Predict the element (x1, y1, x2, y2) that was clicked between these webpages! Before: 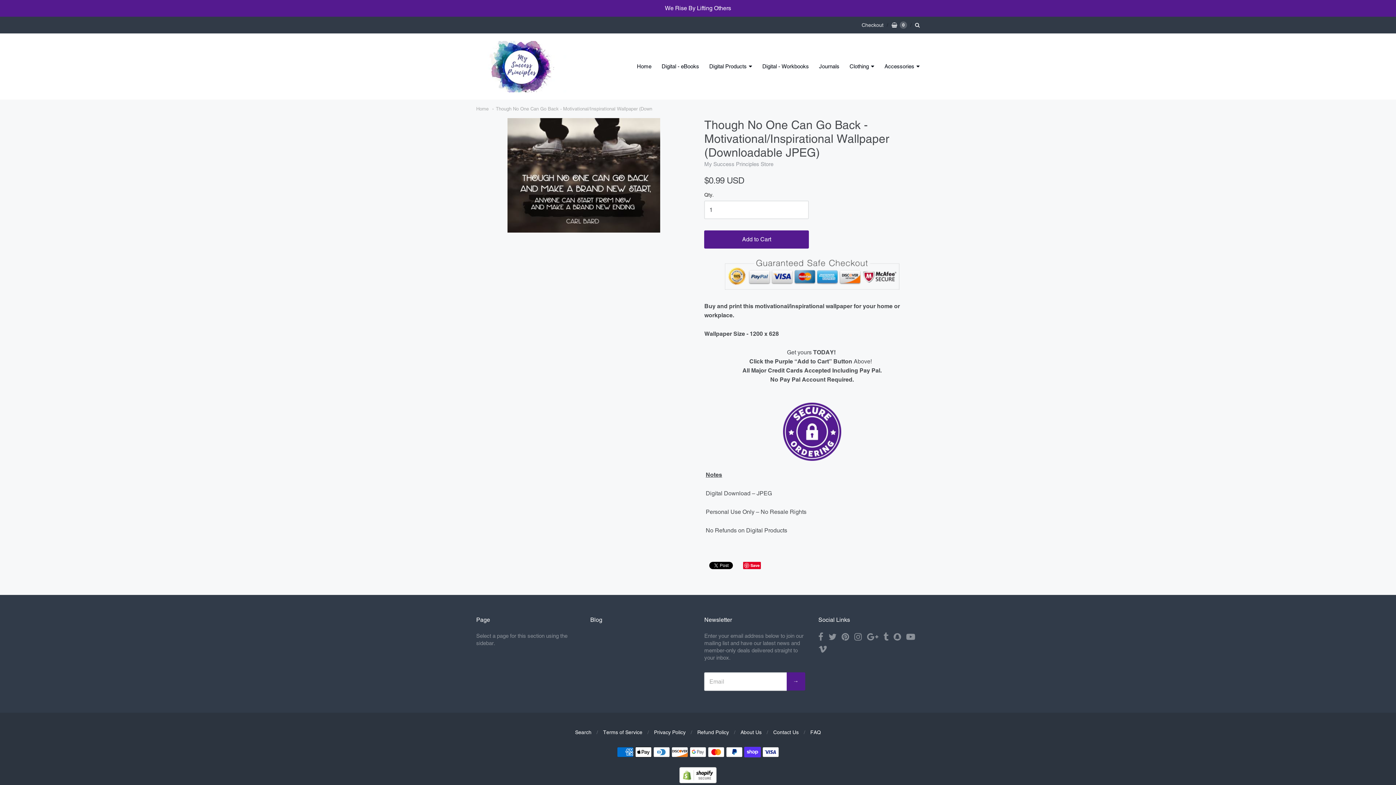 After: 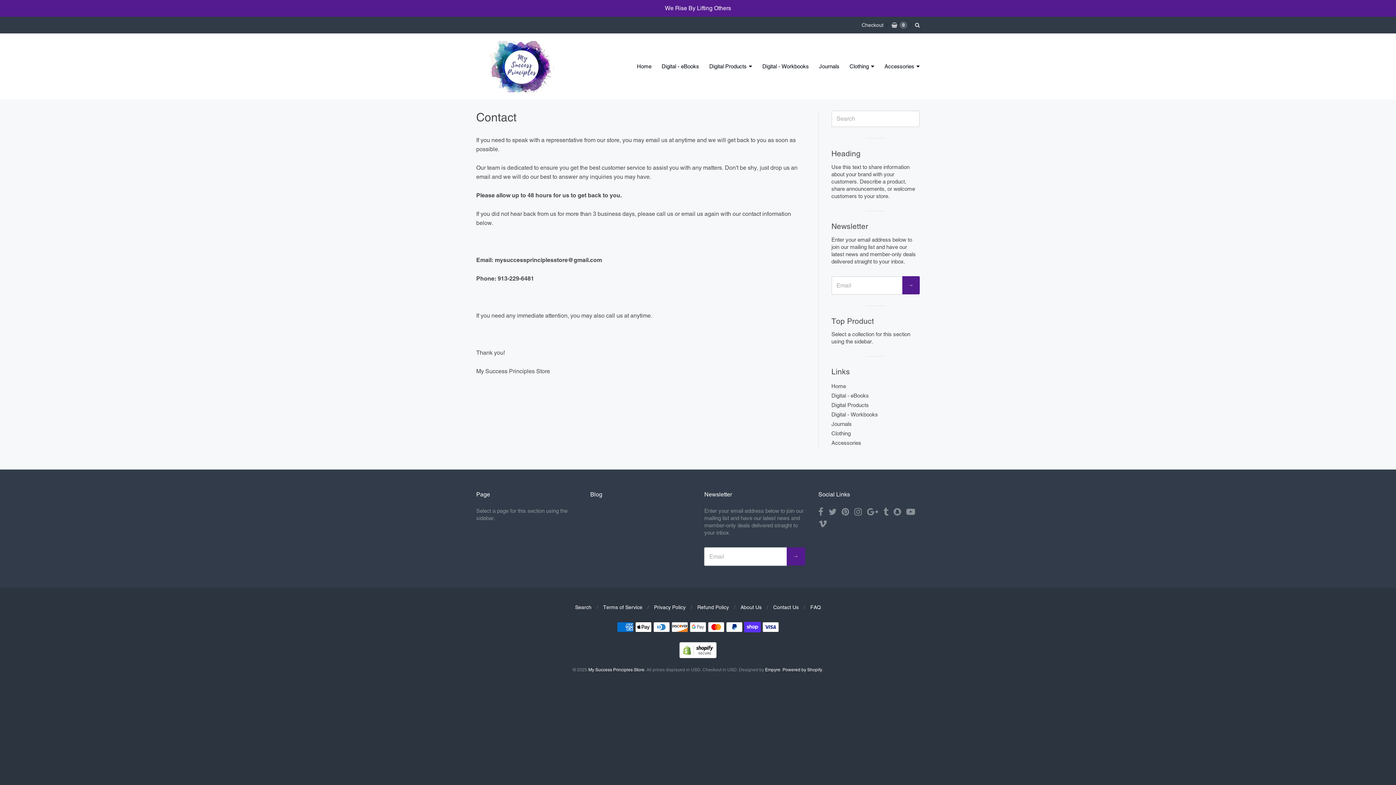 Action: label: Contact Us bbox: (773, 729, 798, 735)